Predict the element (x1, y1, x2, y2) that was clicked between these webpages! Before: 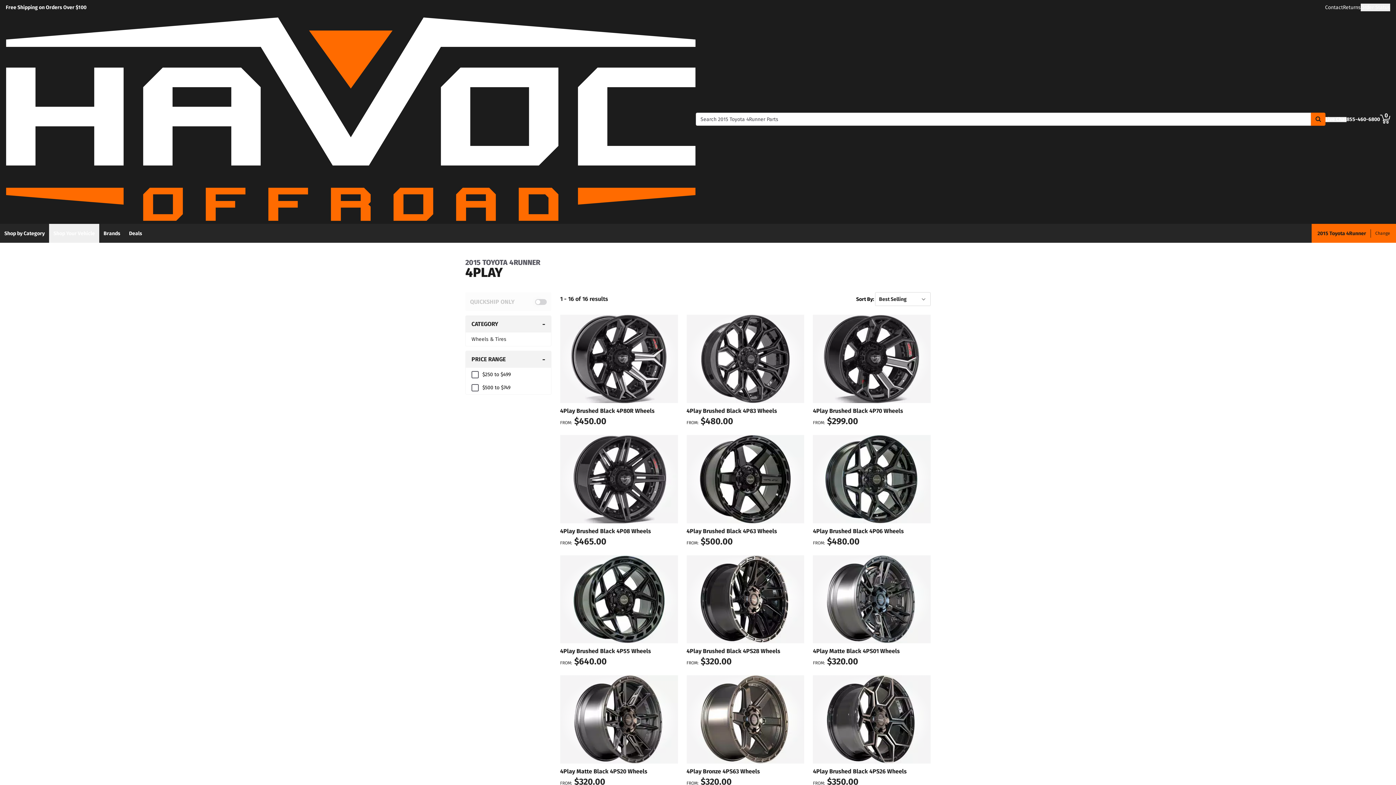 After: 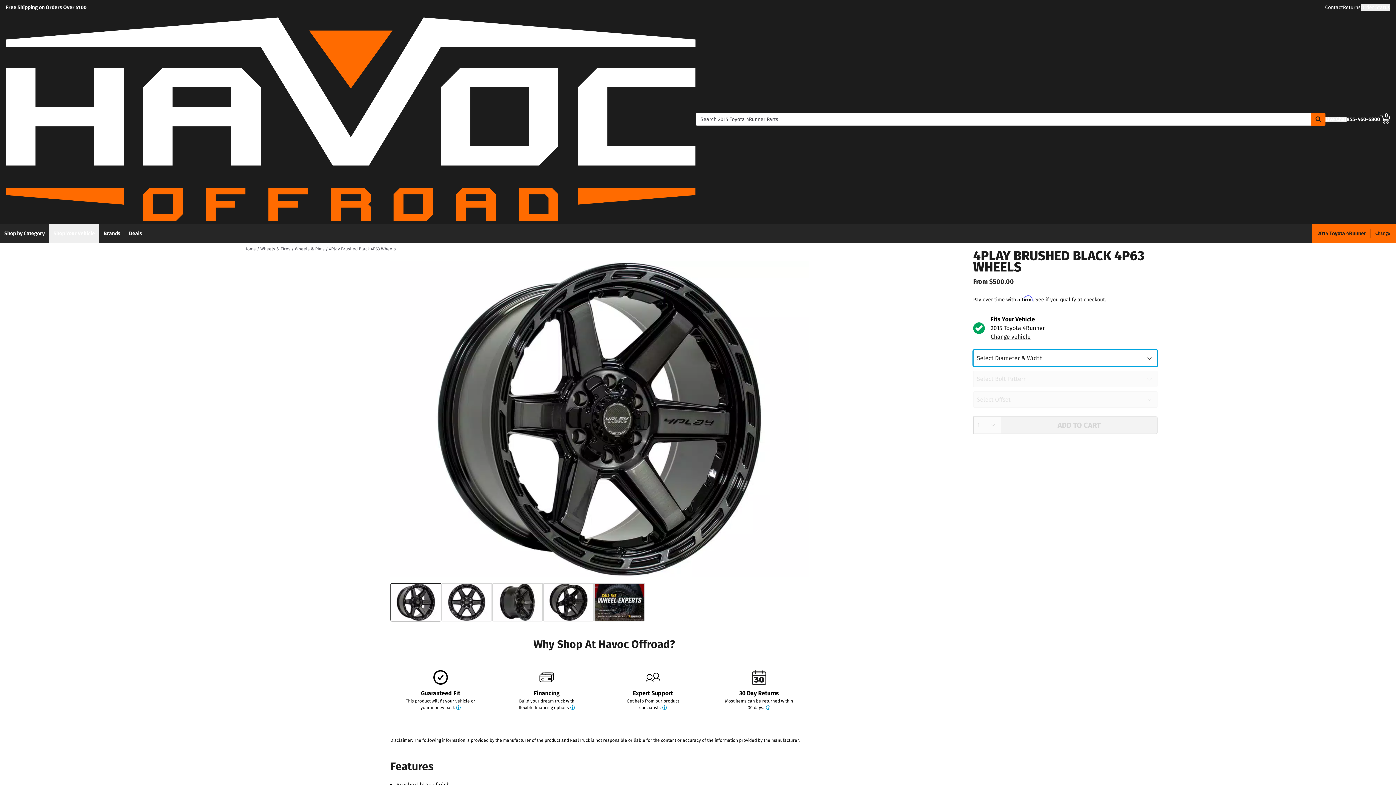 Action: bbox: (686, 527, 777, 534) label: 4Play Brushed Black 4P63 Wheels